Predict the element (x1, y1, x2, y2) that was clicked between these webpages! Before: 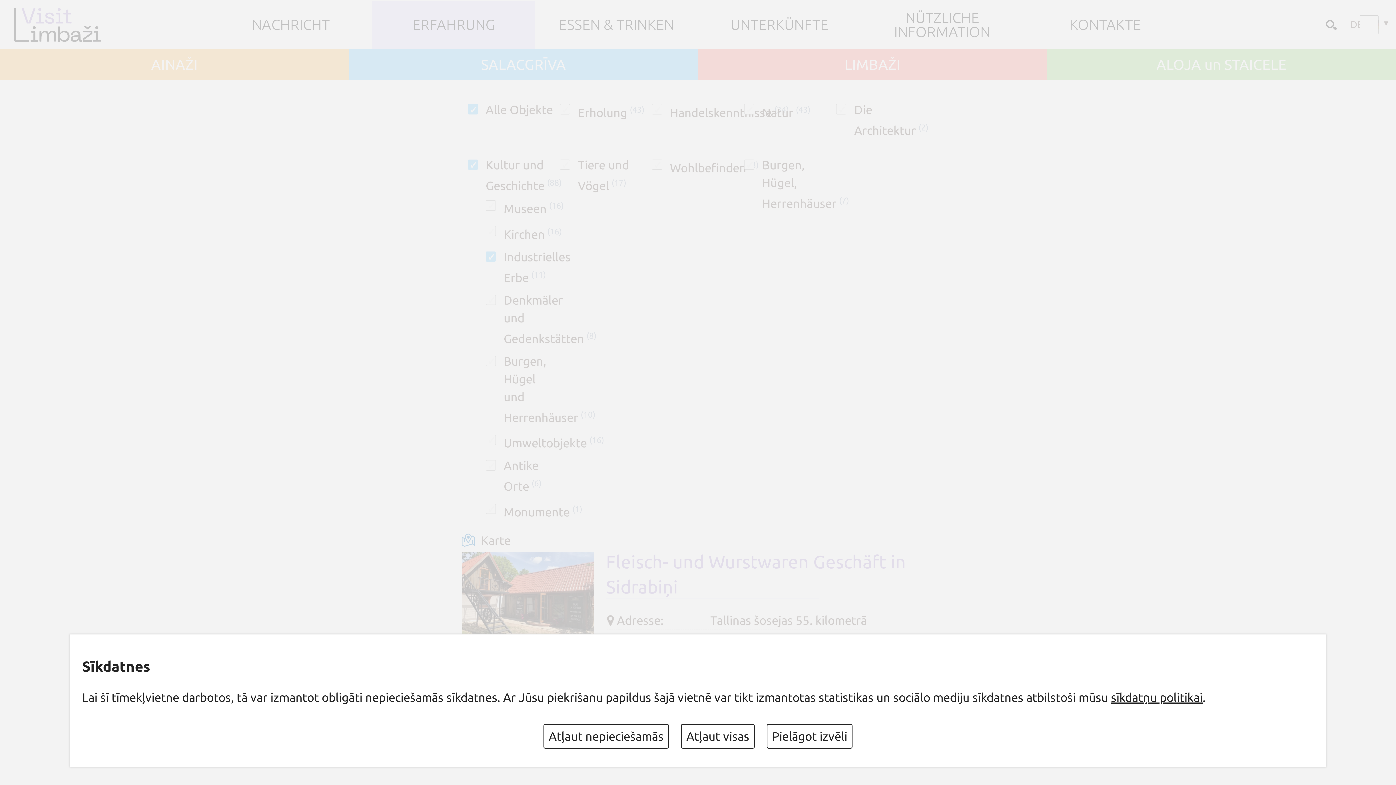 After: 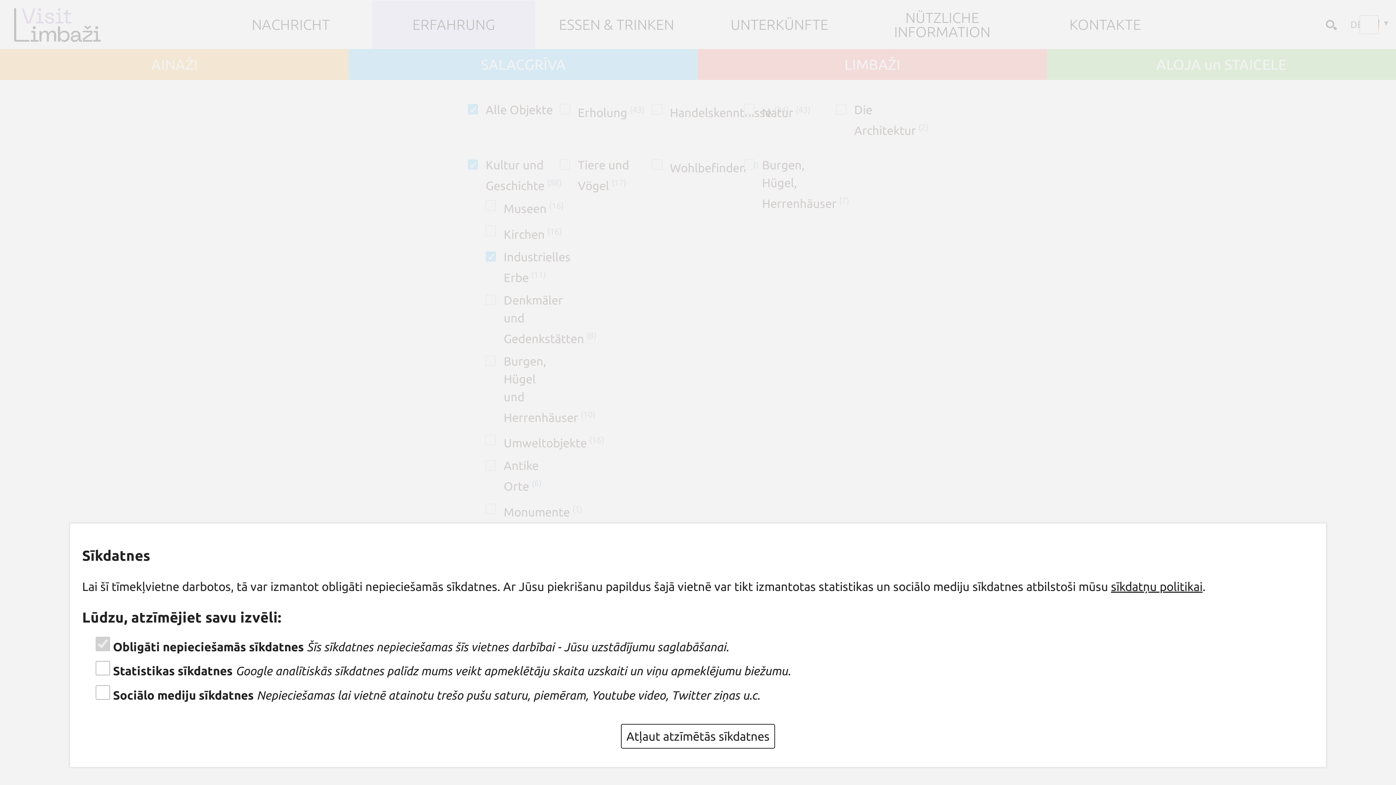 Action: label: Pielāgot izvēli bbox: (766, 724, 852, 749)